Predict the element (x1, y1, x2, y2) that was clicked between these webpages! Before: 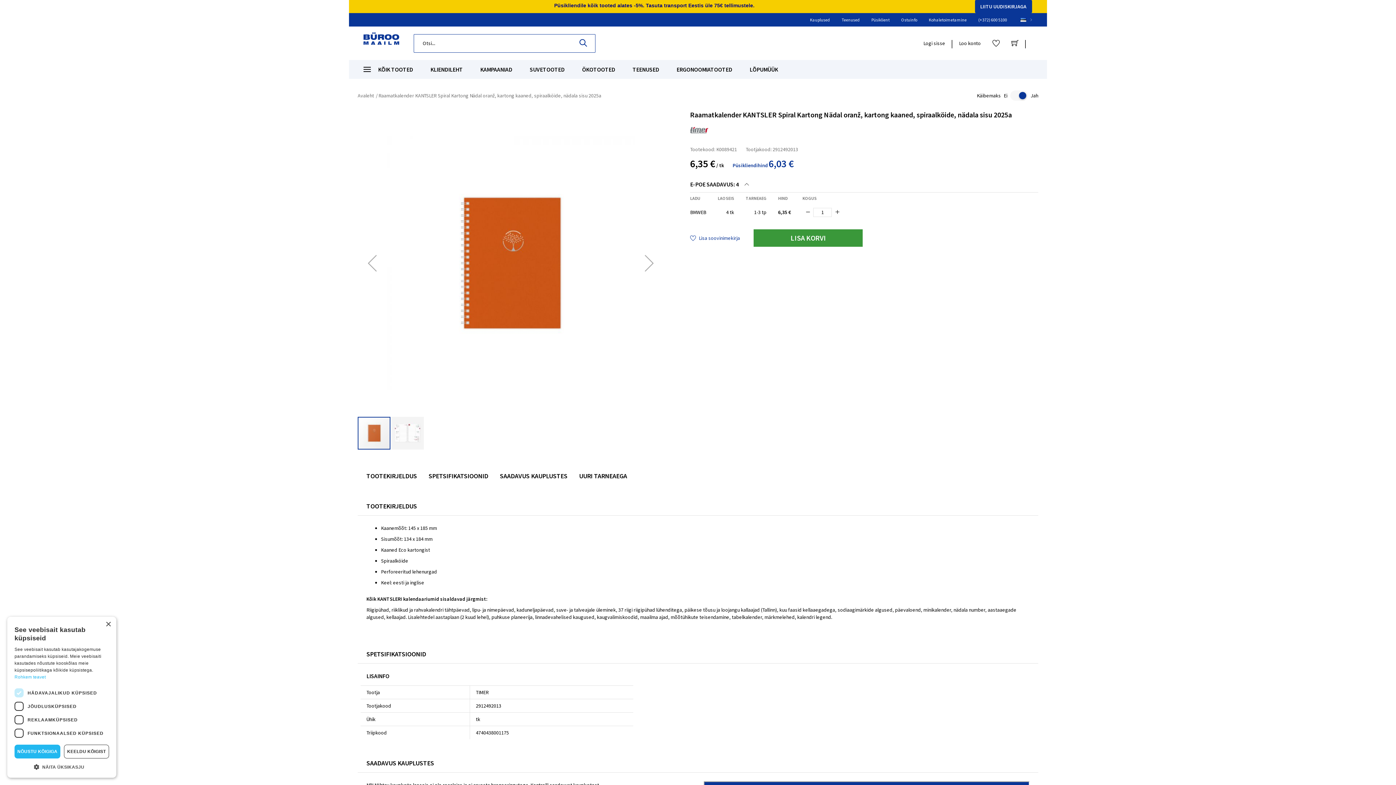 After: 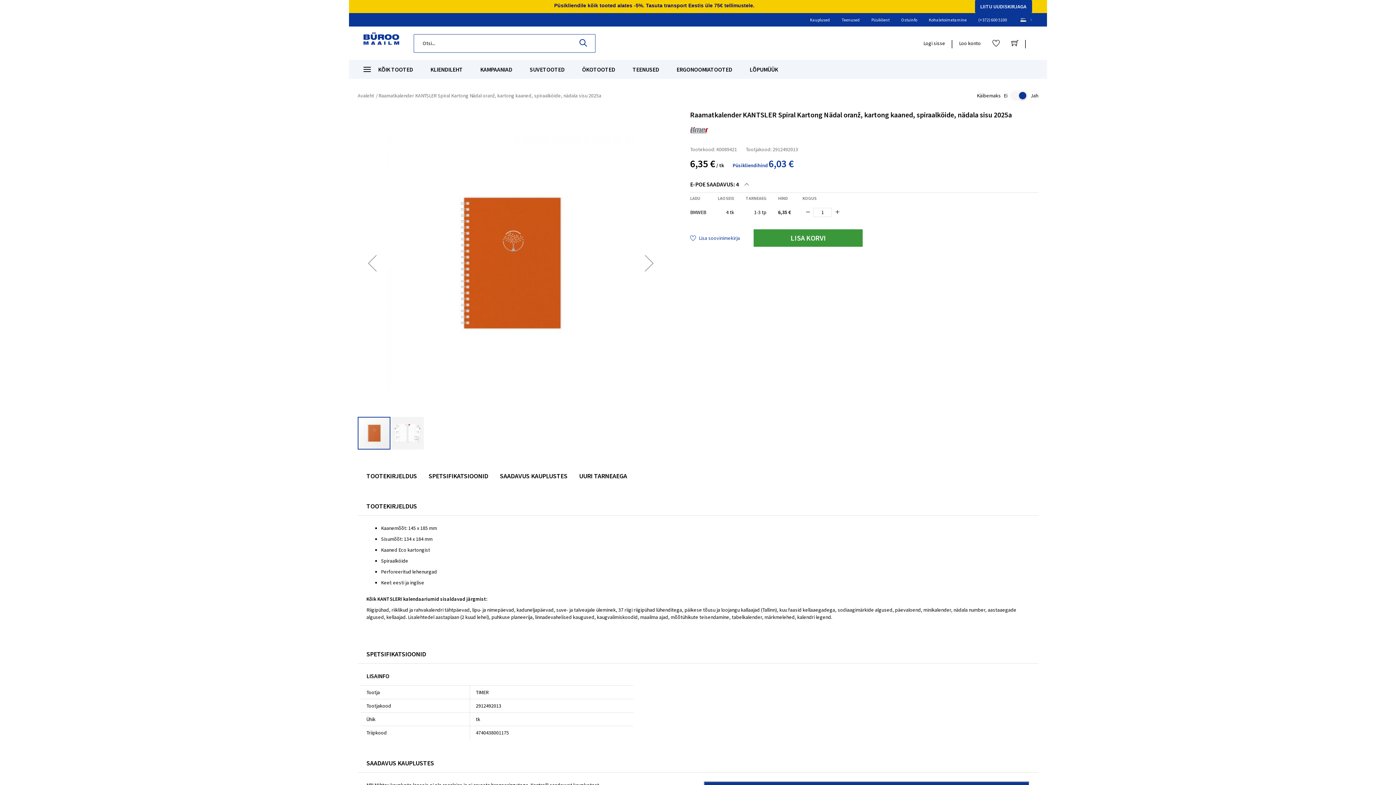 Action: bbox: (64, 745, 109, 758) label: KEELDU KÕIGIST